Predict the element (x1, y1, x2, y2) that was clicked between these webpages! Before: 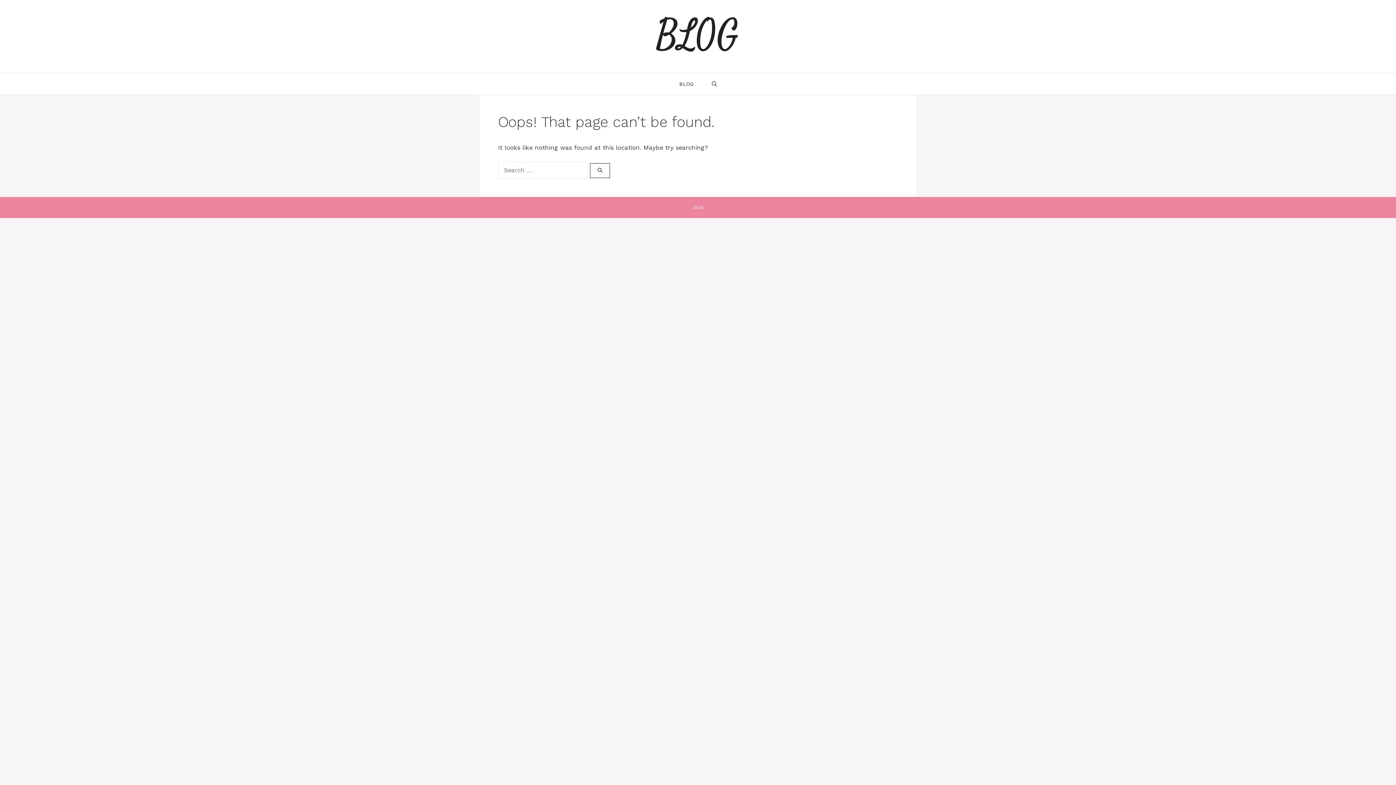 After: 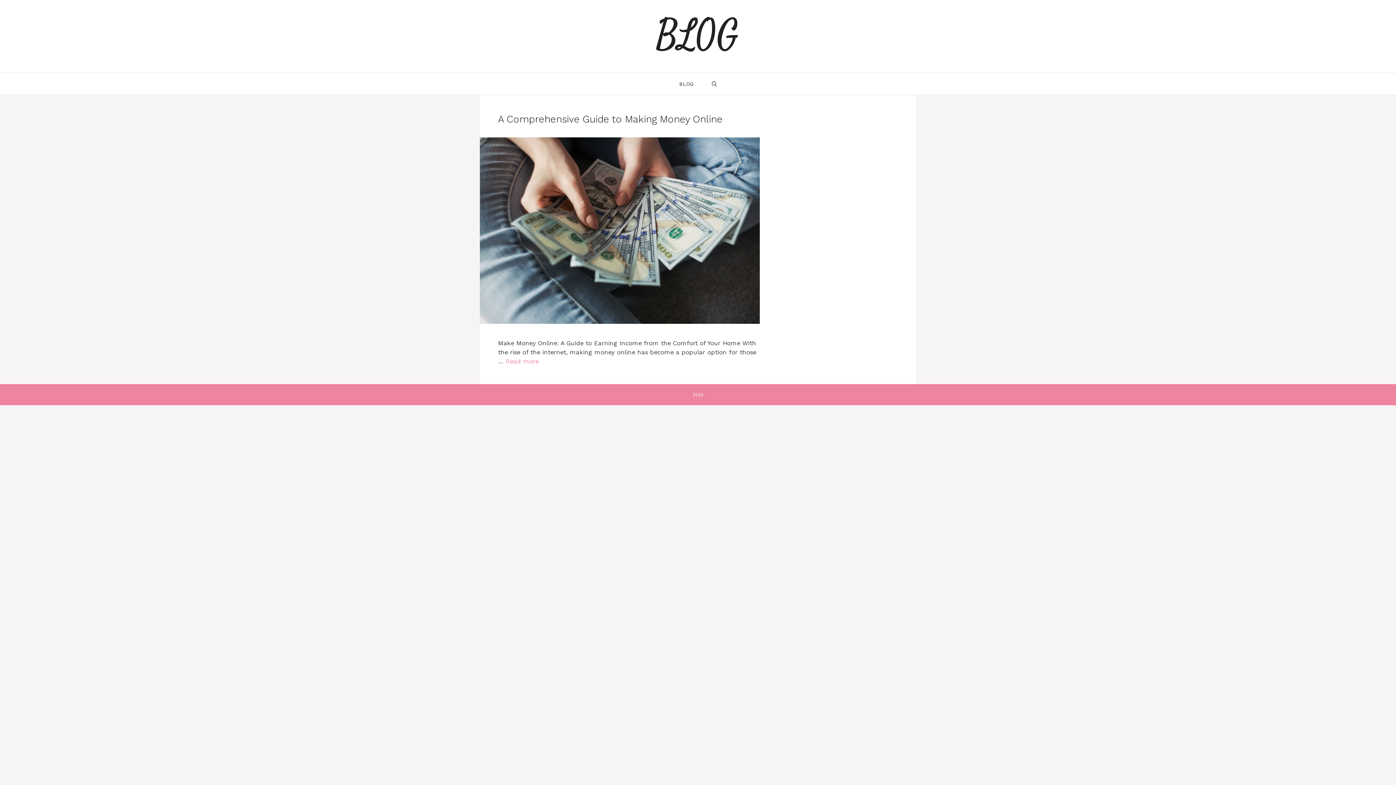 Action: label: BLOG bbox: (656, 10, 739, 62)